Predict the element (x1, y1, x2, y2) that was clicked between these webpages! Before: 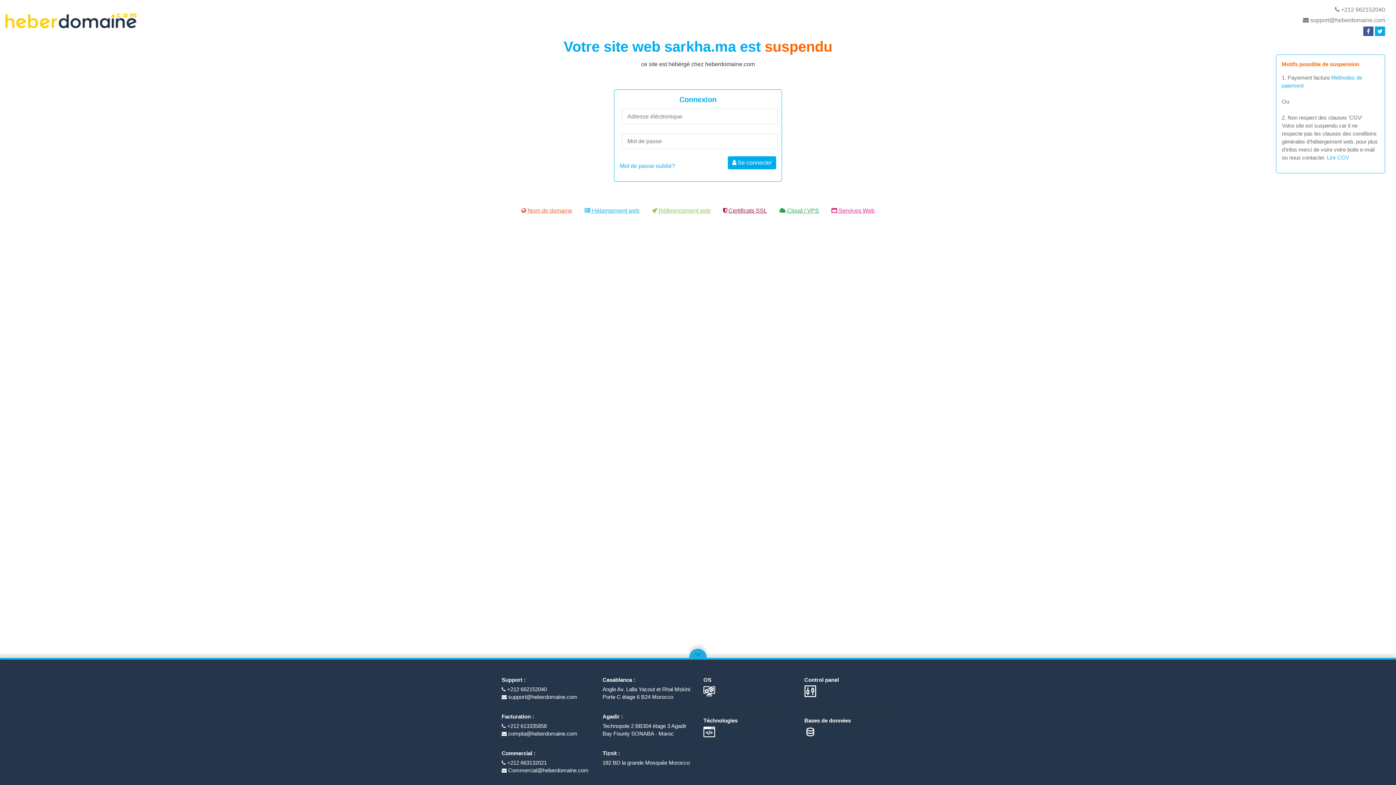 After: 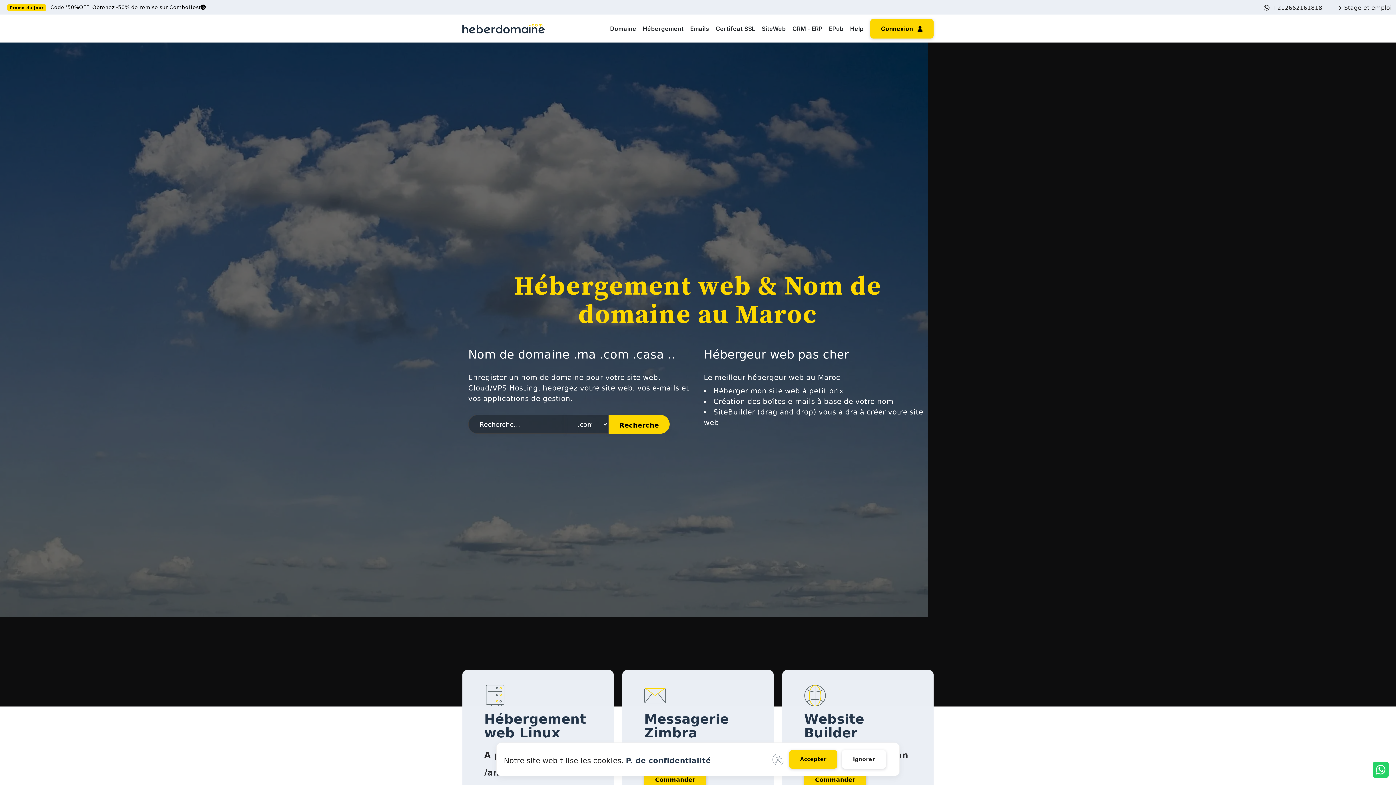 Action: bbox: (1327, 154, 1349, 160) label: Lire CGV